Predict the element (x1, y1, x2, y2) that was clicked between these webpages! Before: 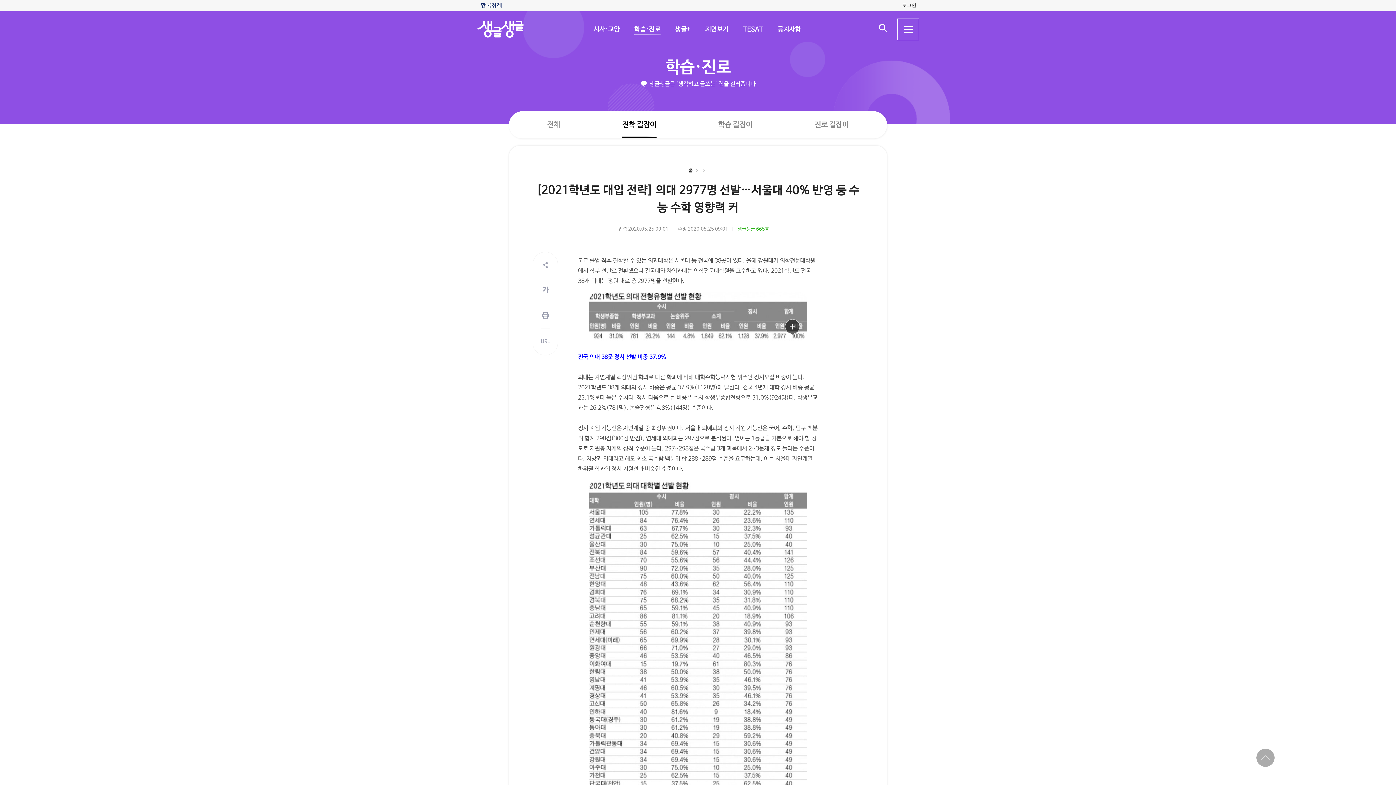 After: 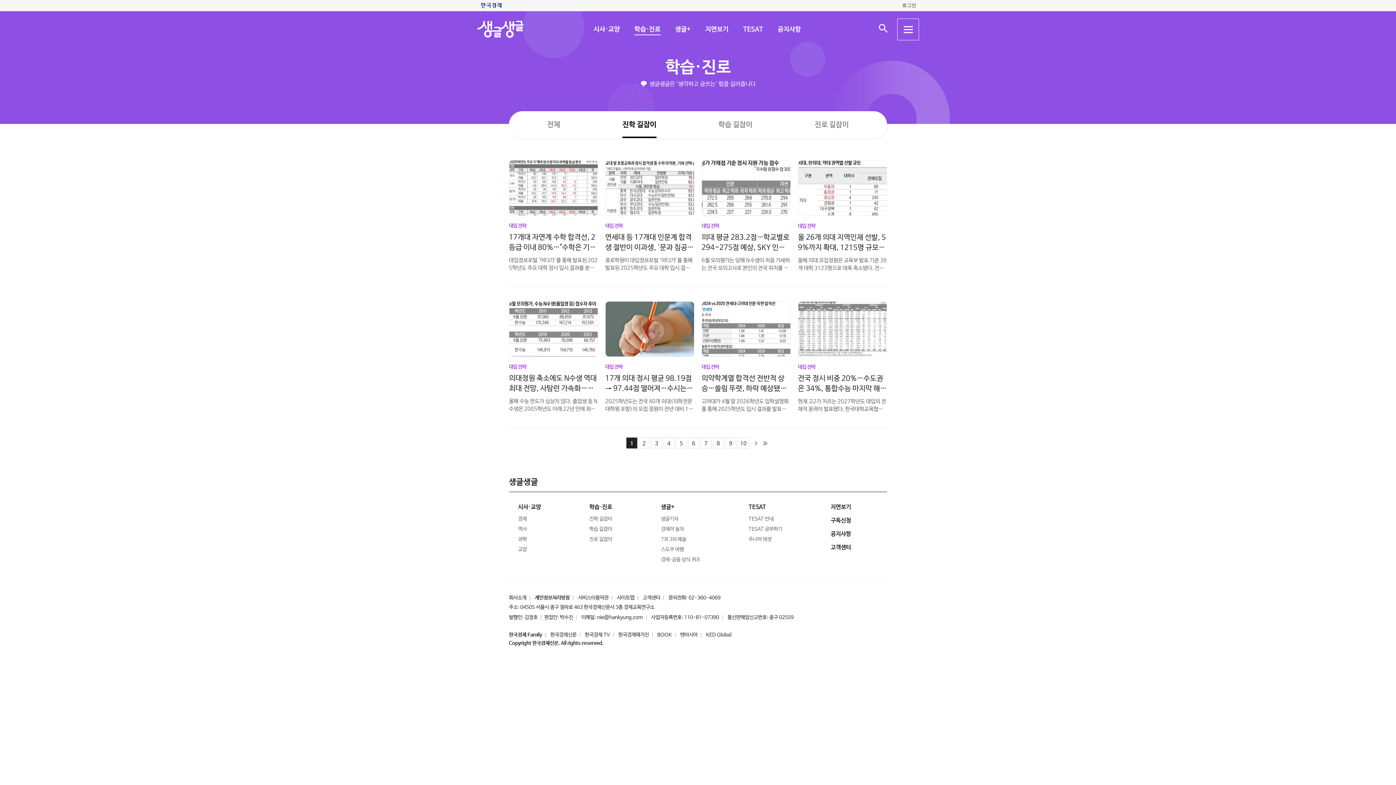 Action: bbox: (622, 120, 656, 128) label: 진학 길잡이